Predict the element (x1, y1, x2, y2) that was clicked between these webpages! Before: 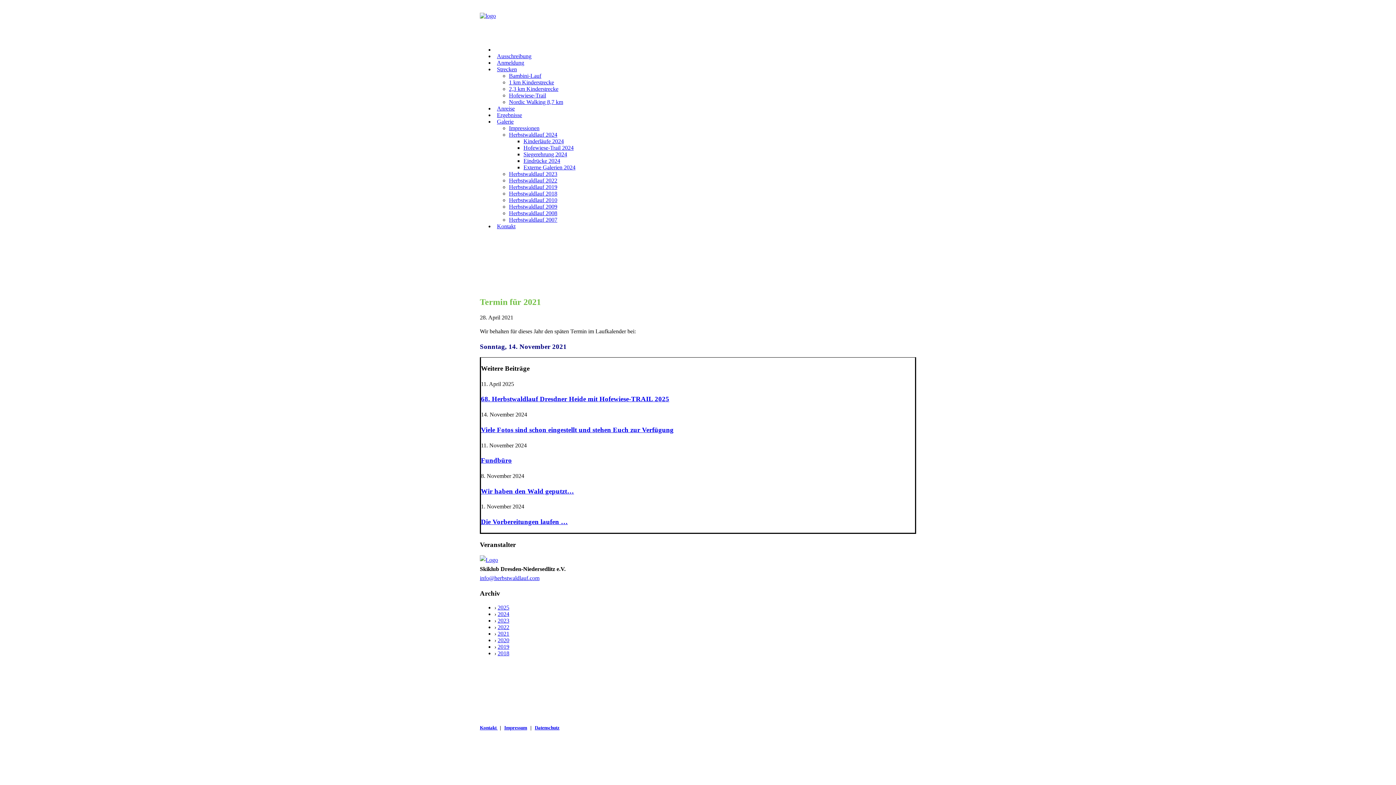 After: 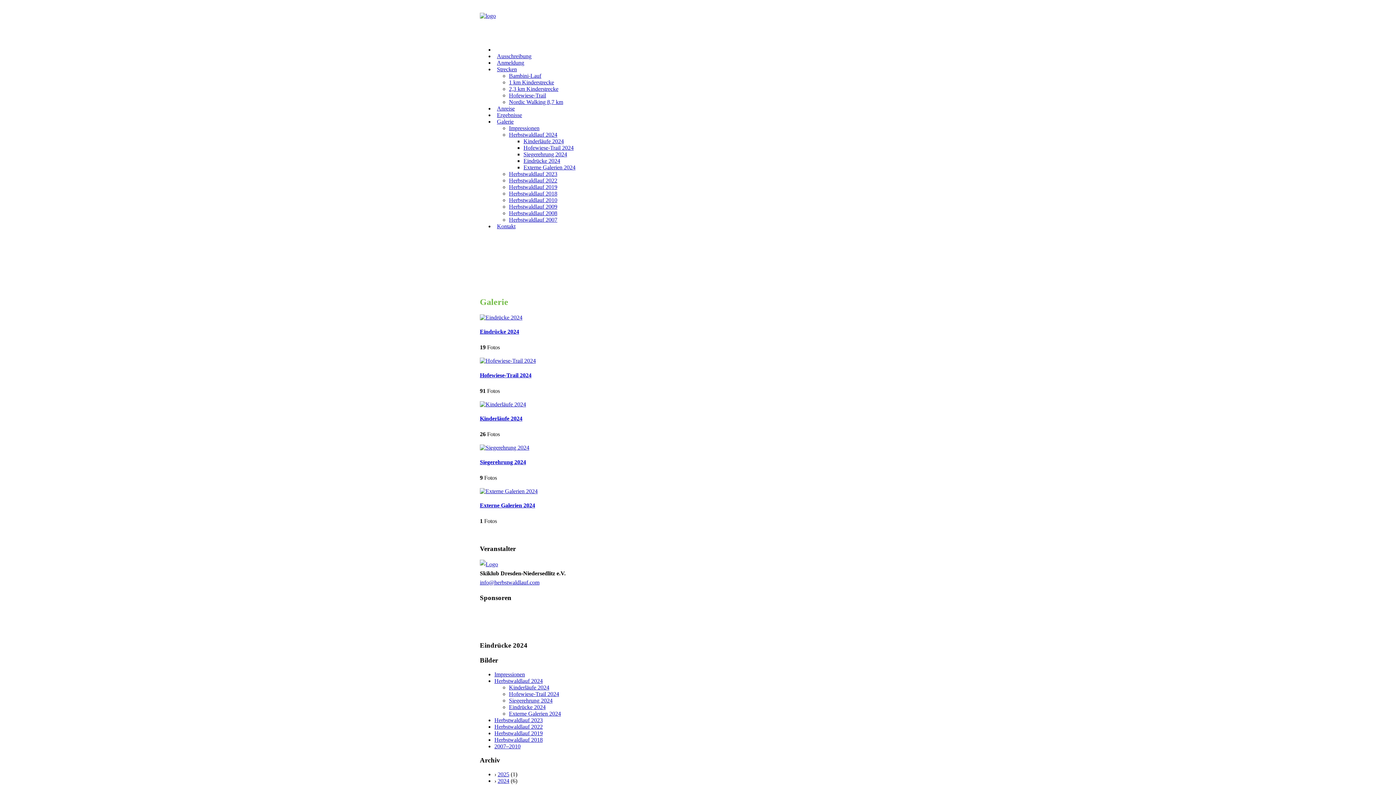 Action: bbox: (494, 118, 516, 124) label: Galerie